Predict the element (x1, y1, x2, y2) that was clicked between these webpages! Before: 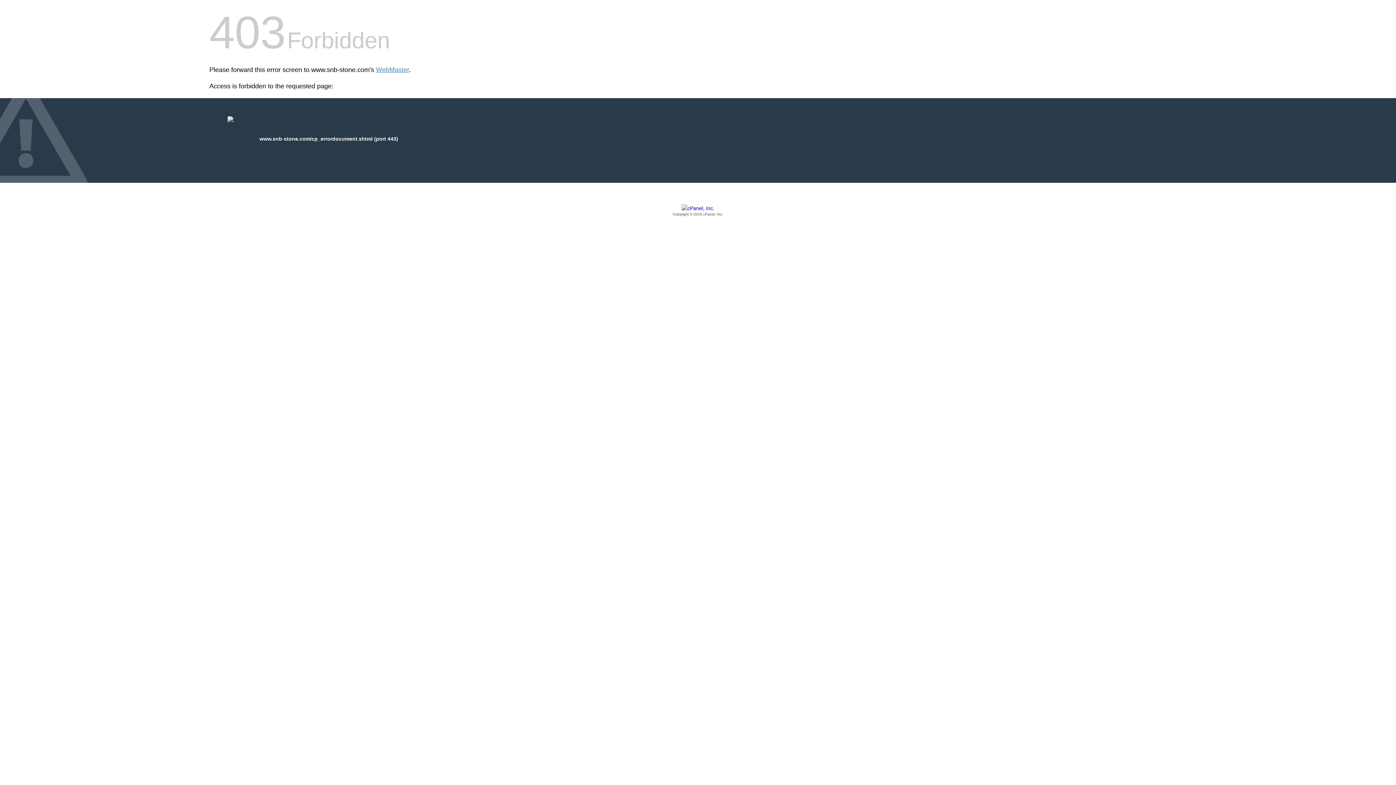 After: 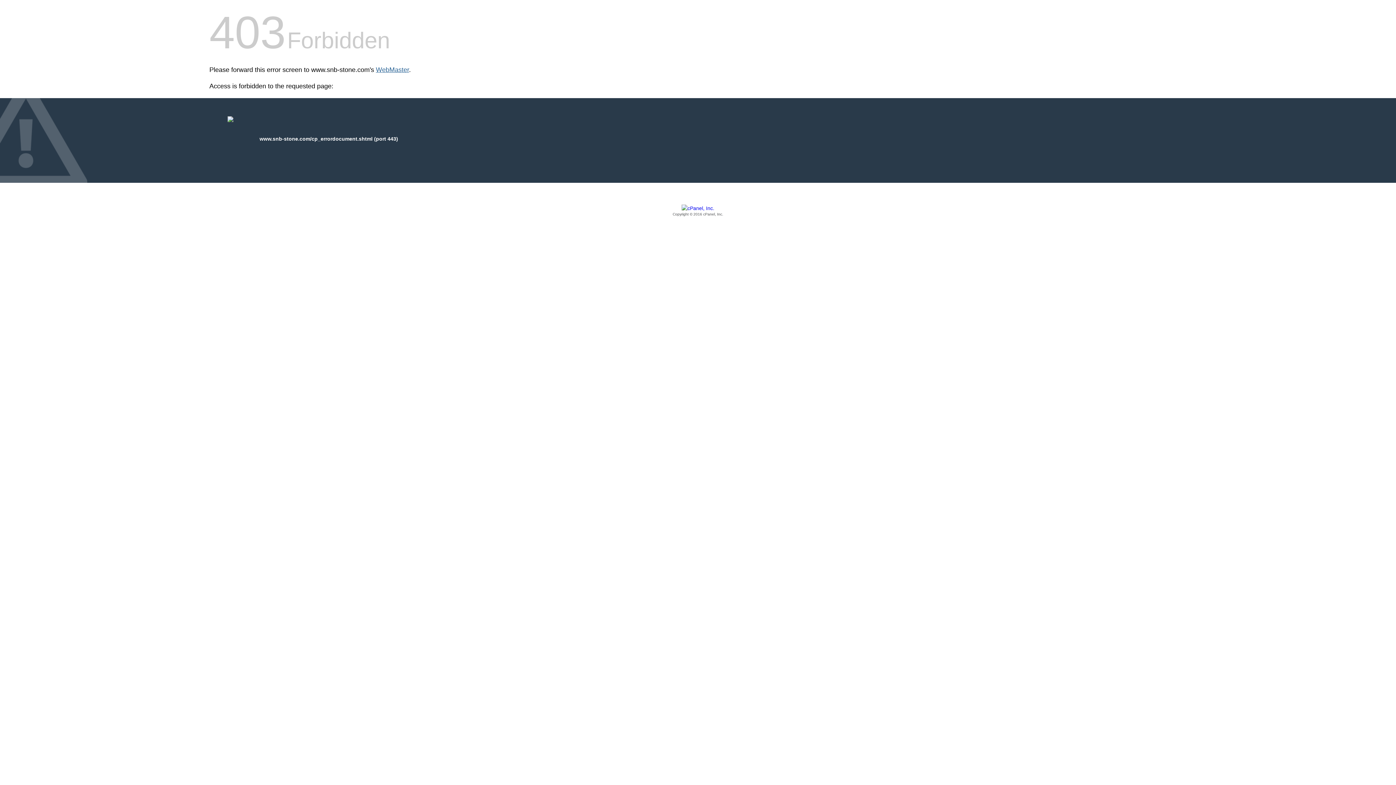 Action: bbox: (376, 66, 409, 73) label: WebMaster